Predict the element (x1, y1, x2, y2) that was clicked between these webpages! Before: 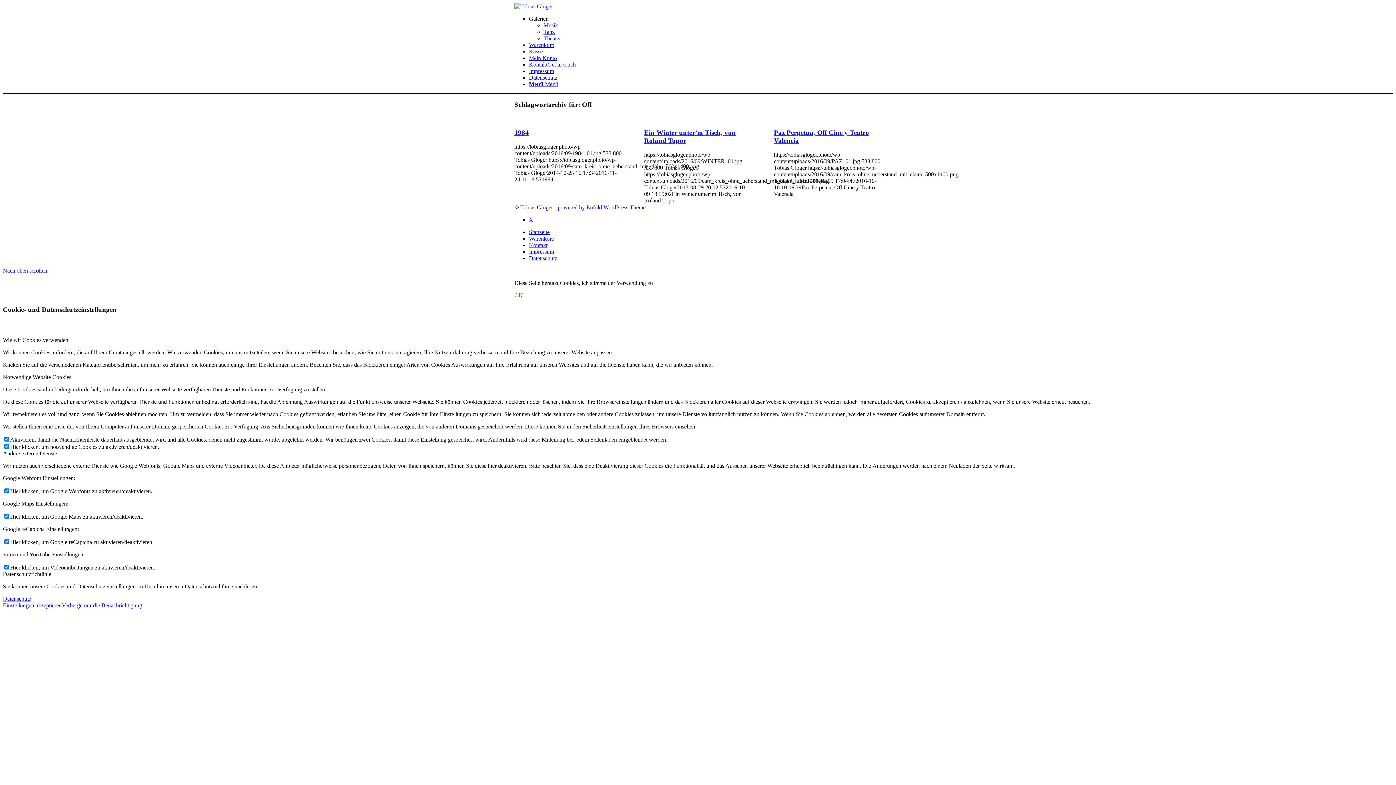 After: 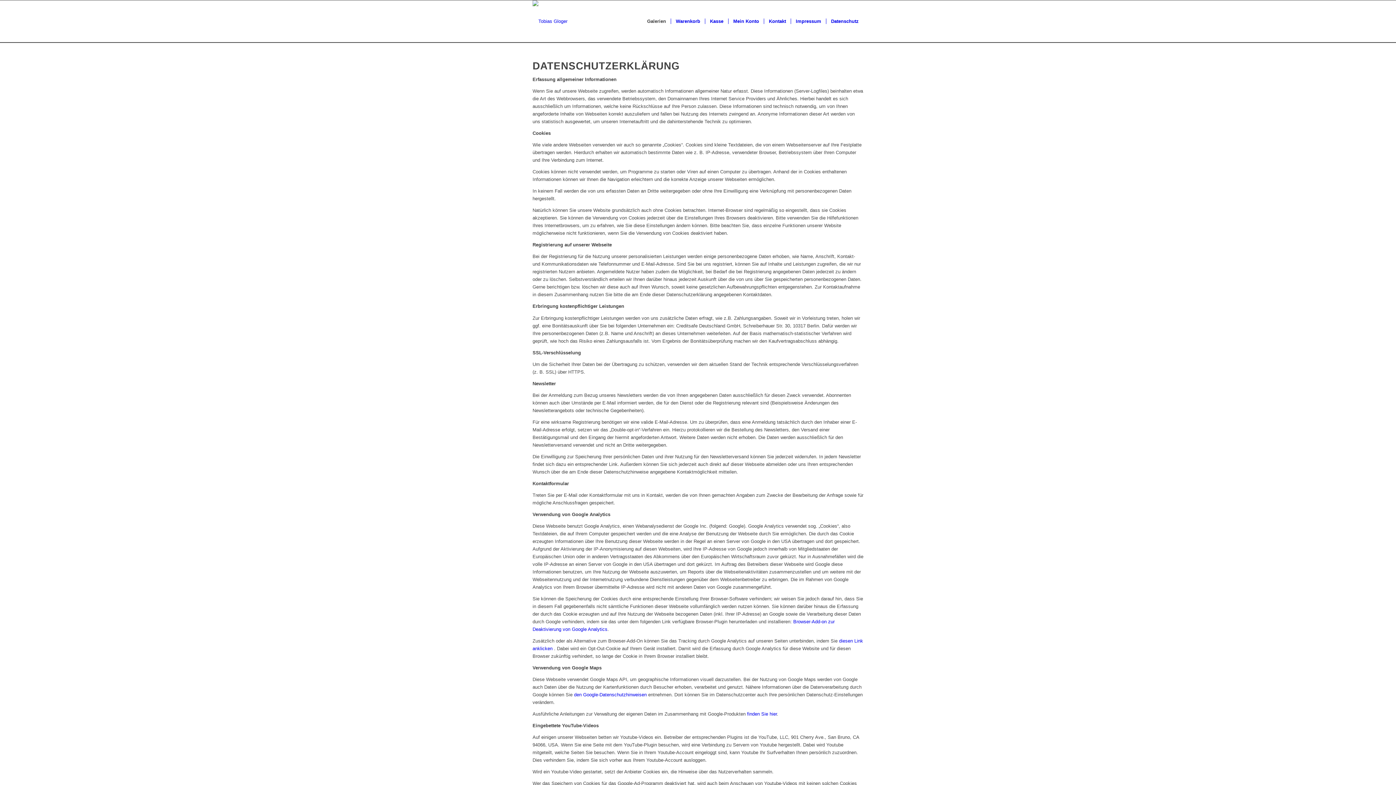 Action: bbox: (529, 255, 557, 261) label: Datenschutz